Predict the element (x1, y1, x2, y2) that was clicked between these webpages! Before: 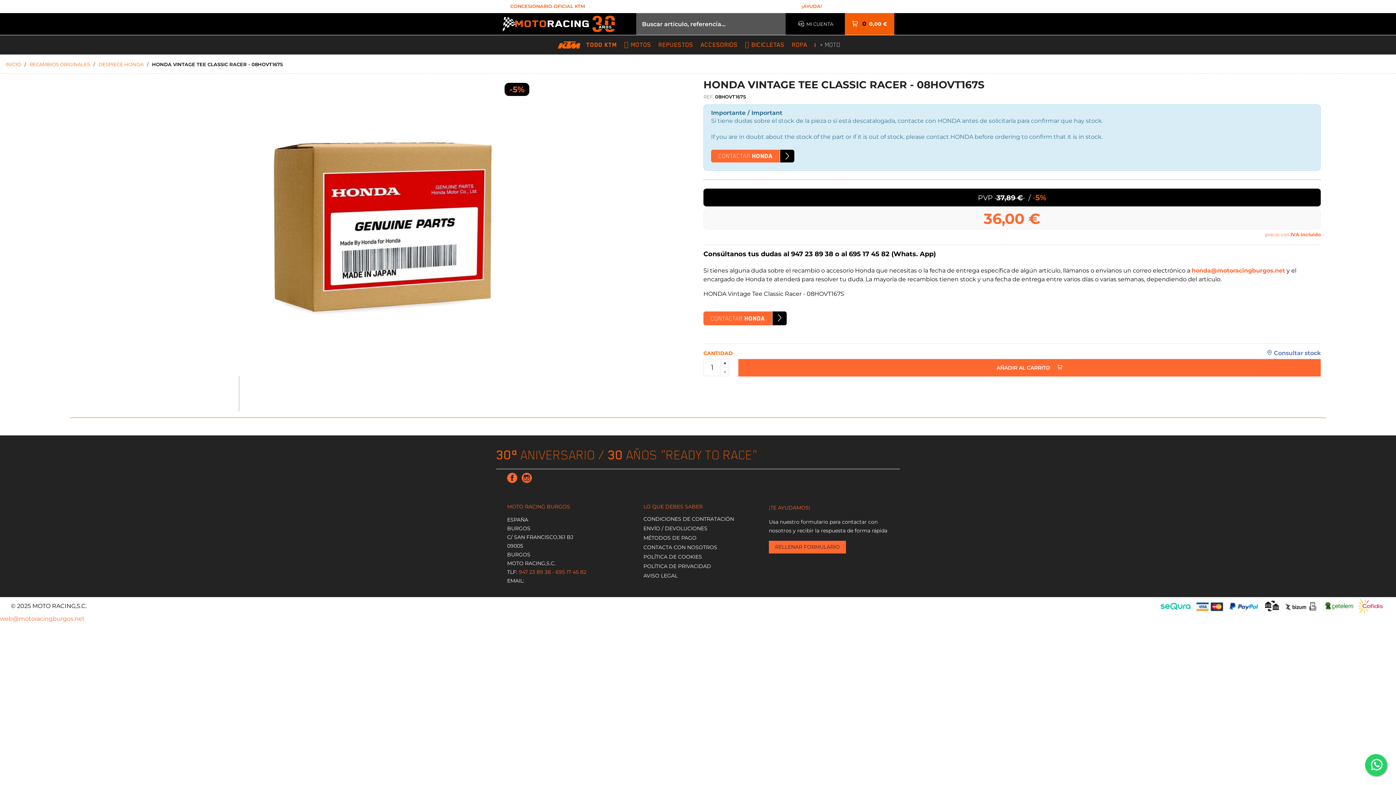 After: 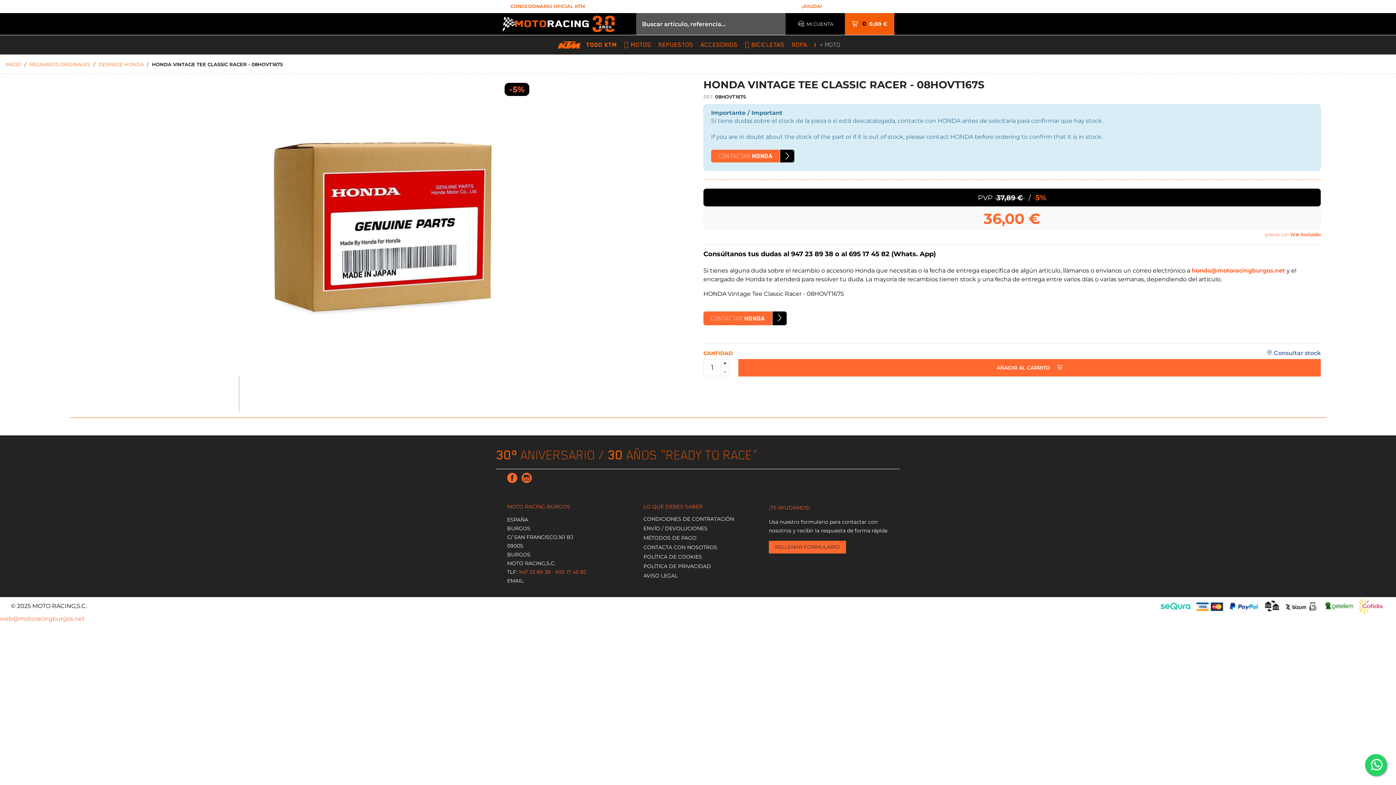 Action: bbox: (1192, 267, 1285, 274) label: honda@motoracingburgos.net